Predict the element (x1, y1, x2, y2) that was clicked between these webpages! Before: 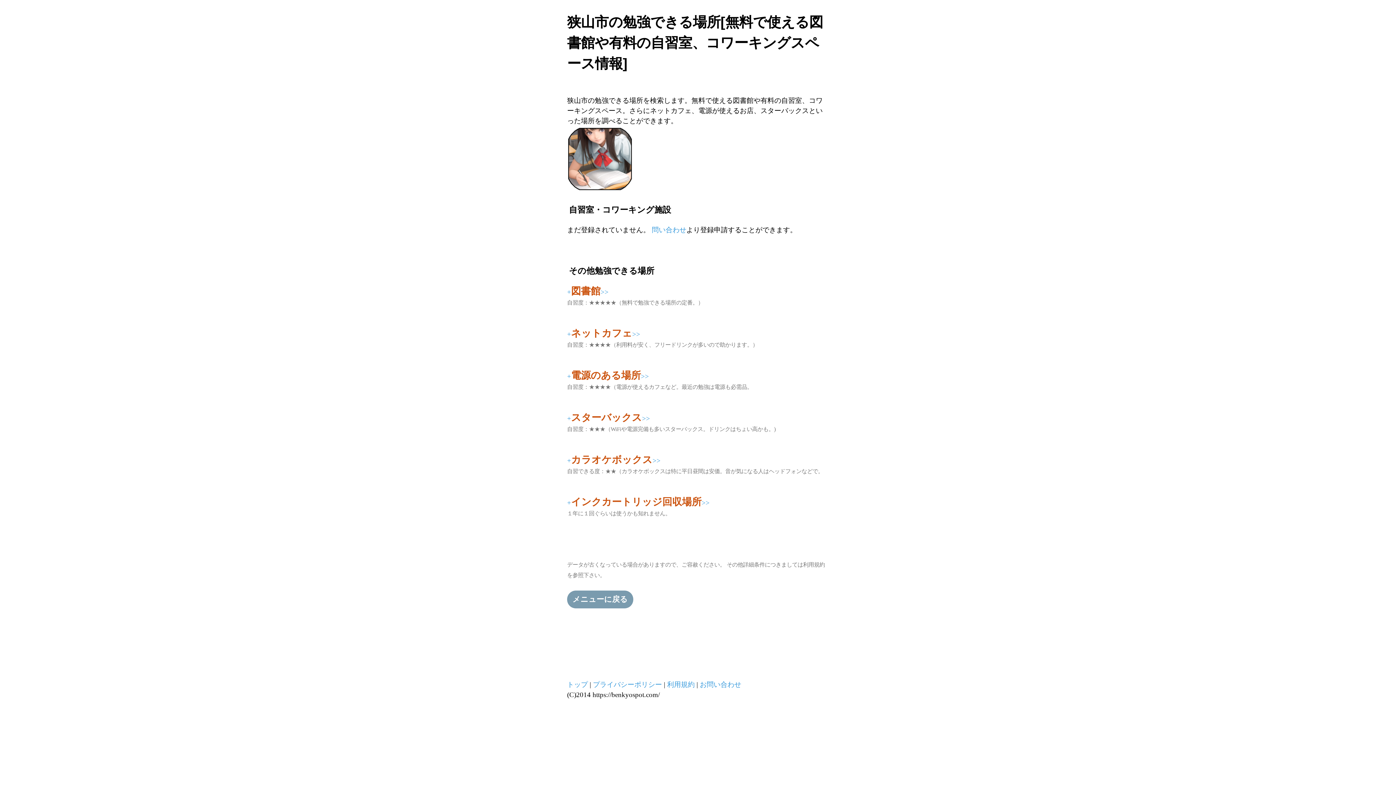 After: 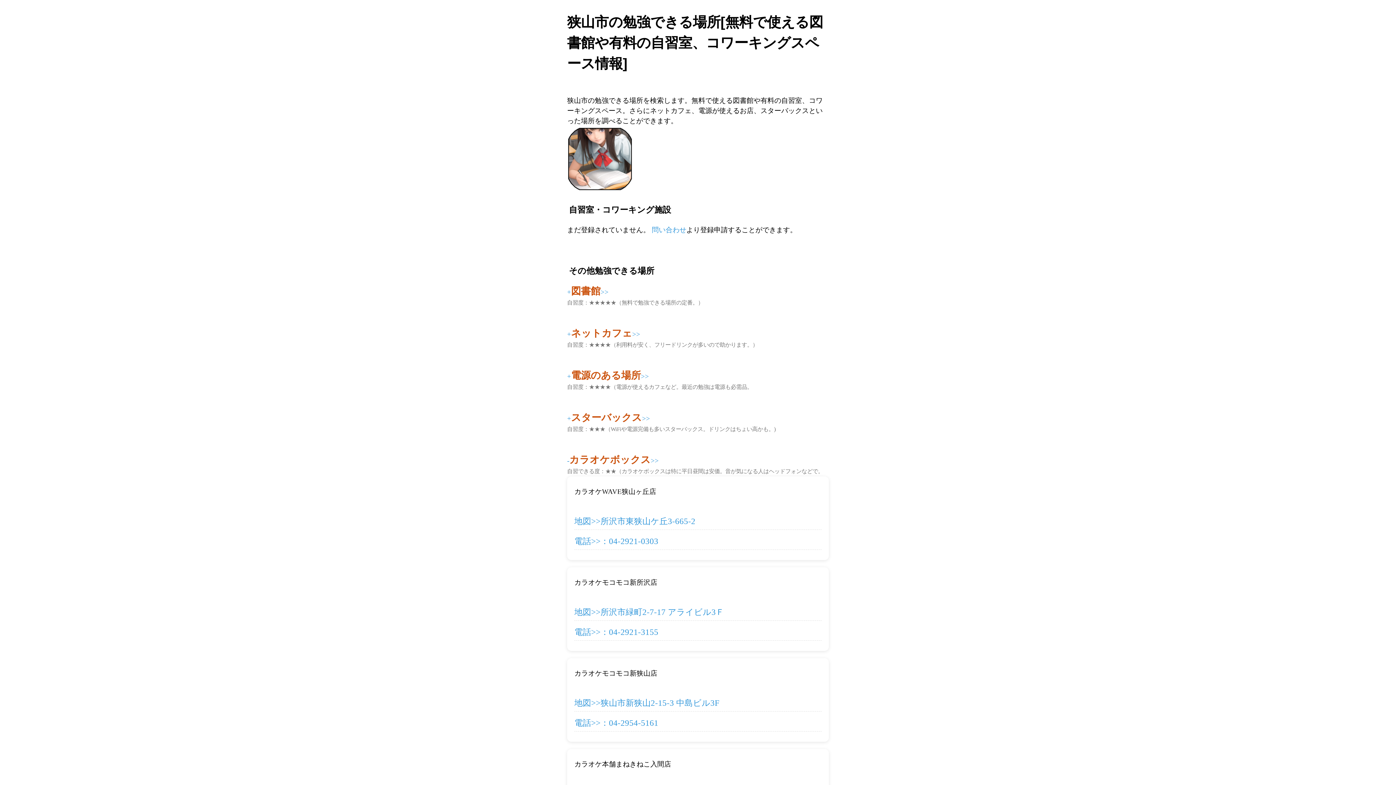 Action: bbox: (567, 454, 829, 466) label: +カラオケボックス>>